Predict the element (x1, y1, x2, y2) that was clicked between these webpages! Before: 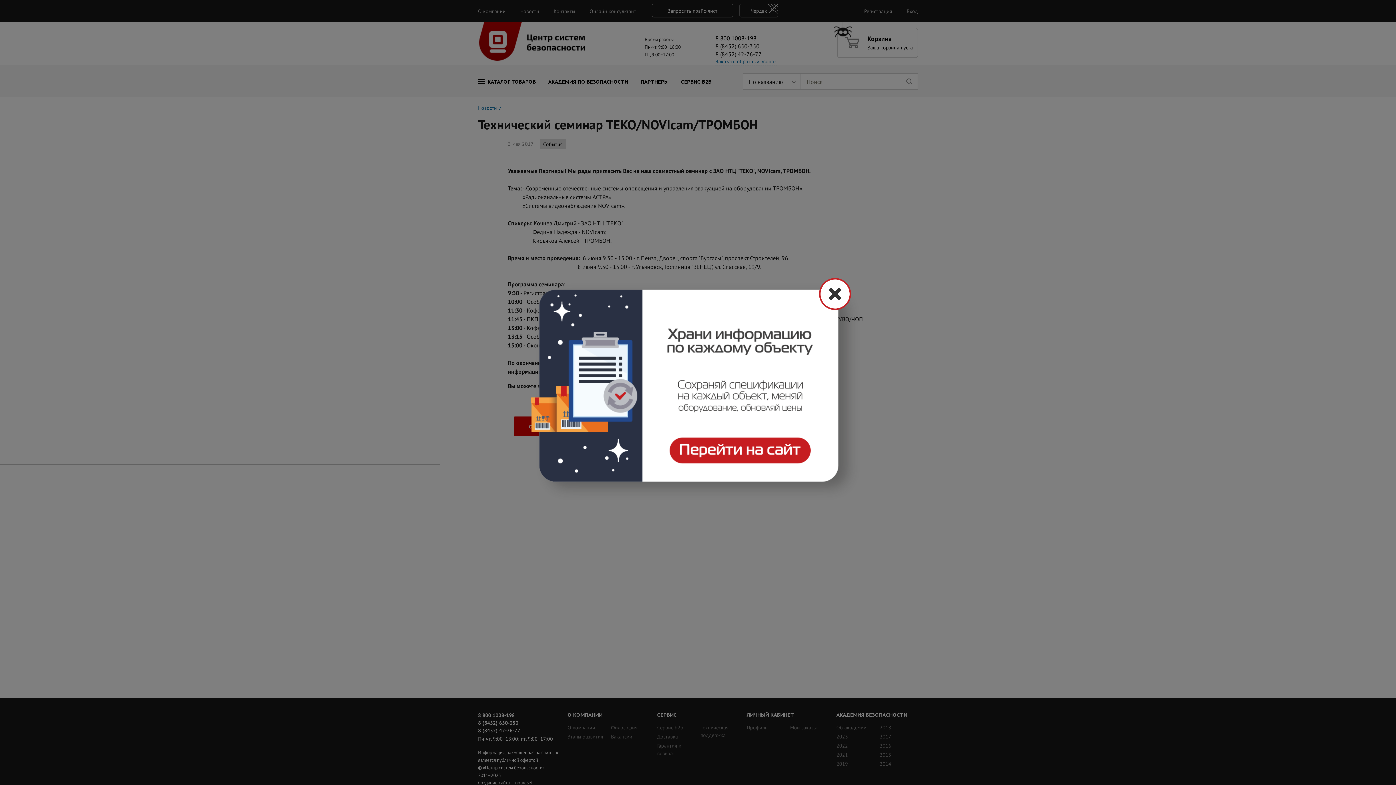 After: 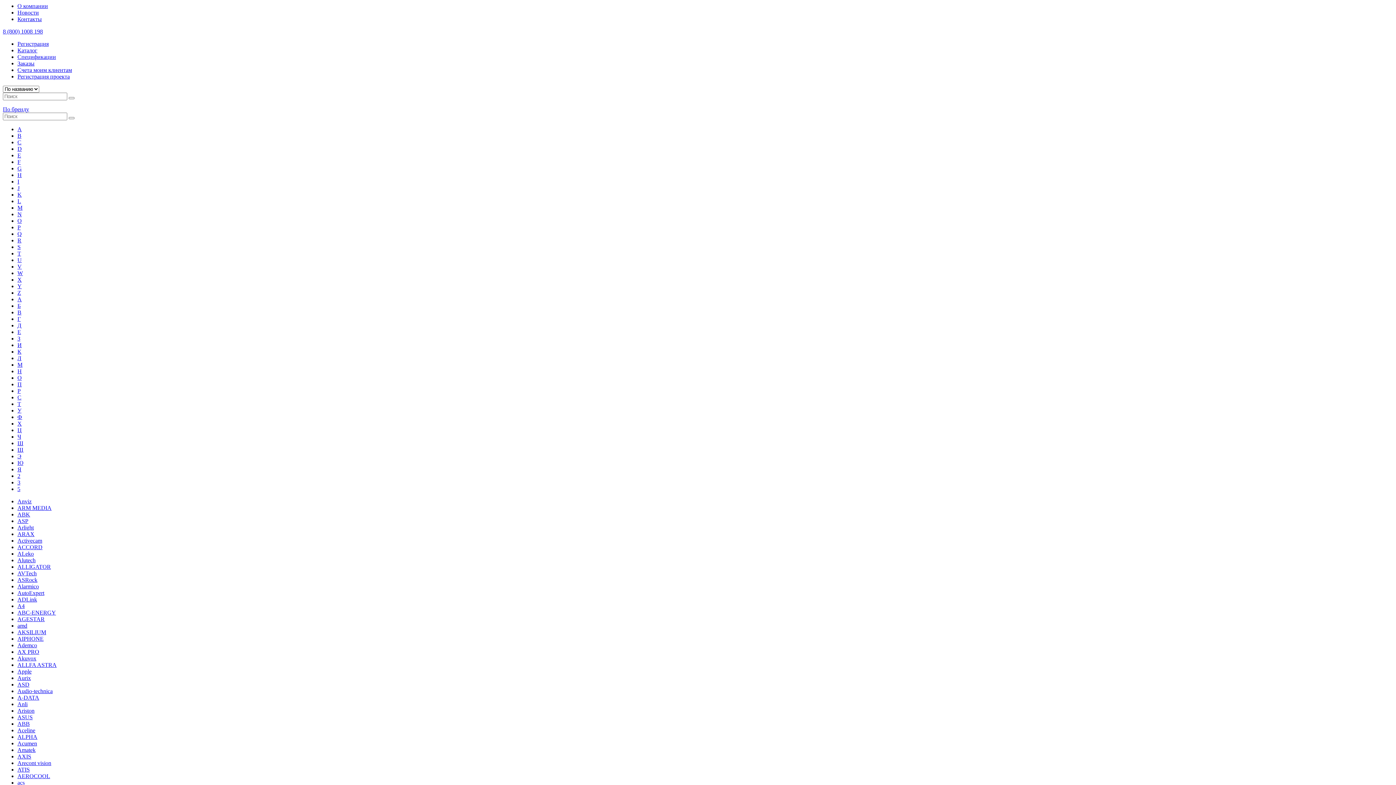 Action: bbox: (552, 288, 840, 482)